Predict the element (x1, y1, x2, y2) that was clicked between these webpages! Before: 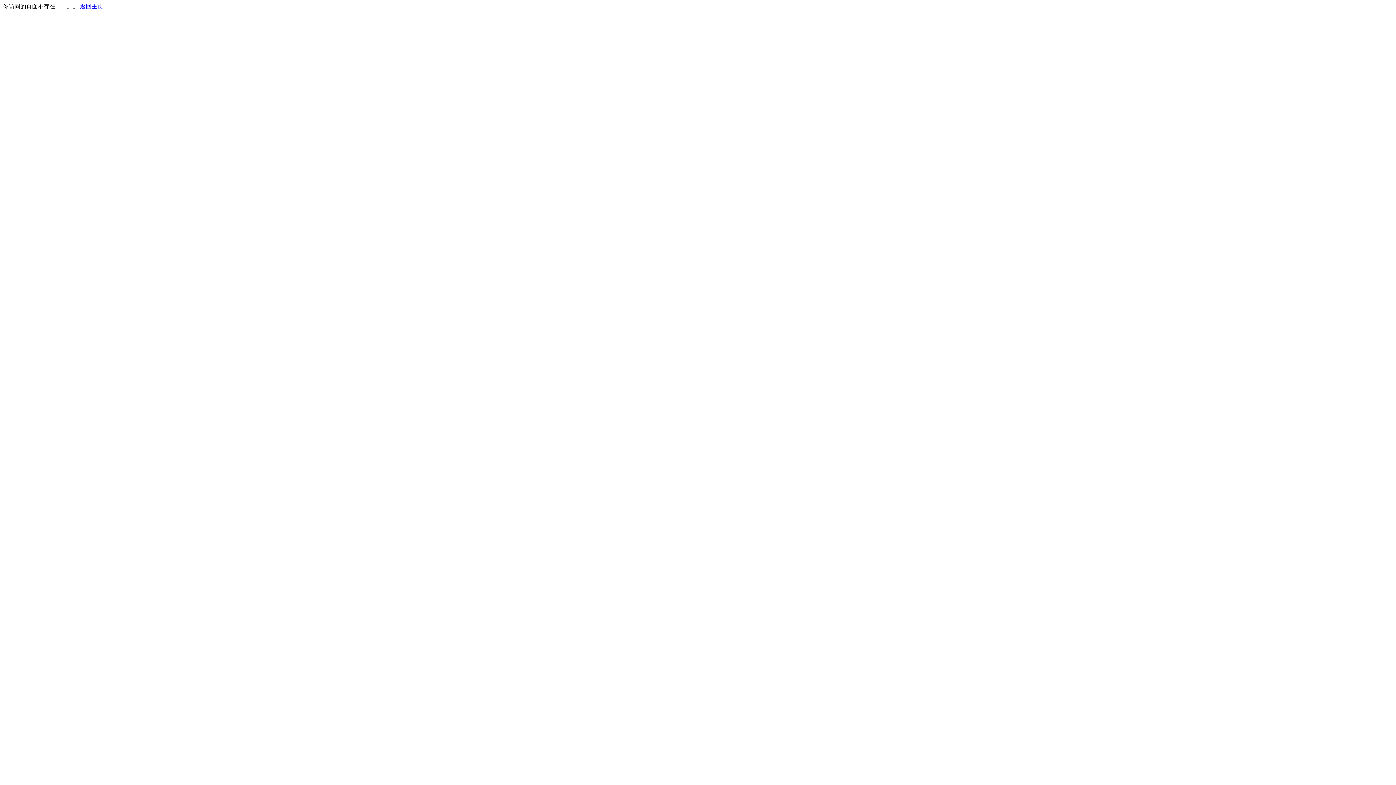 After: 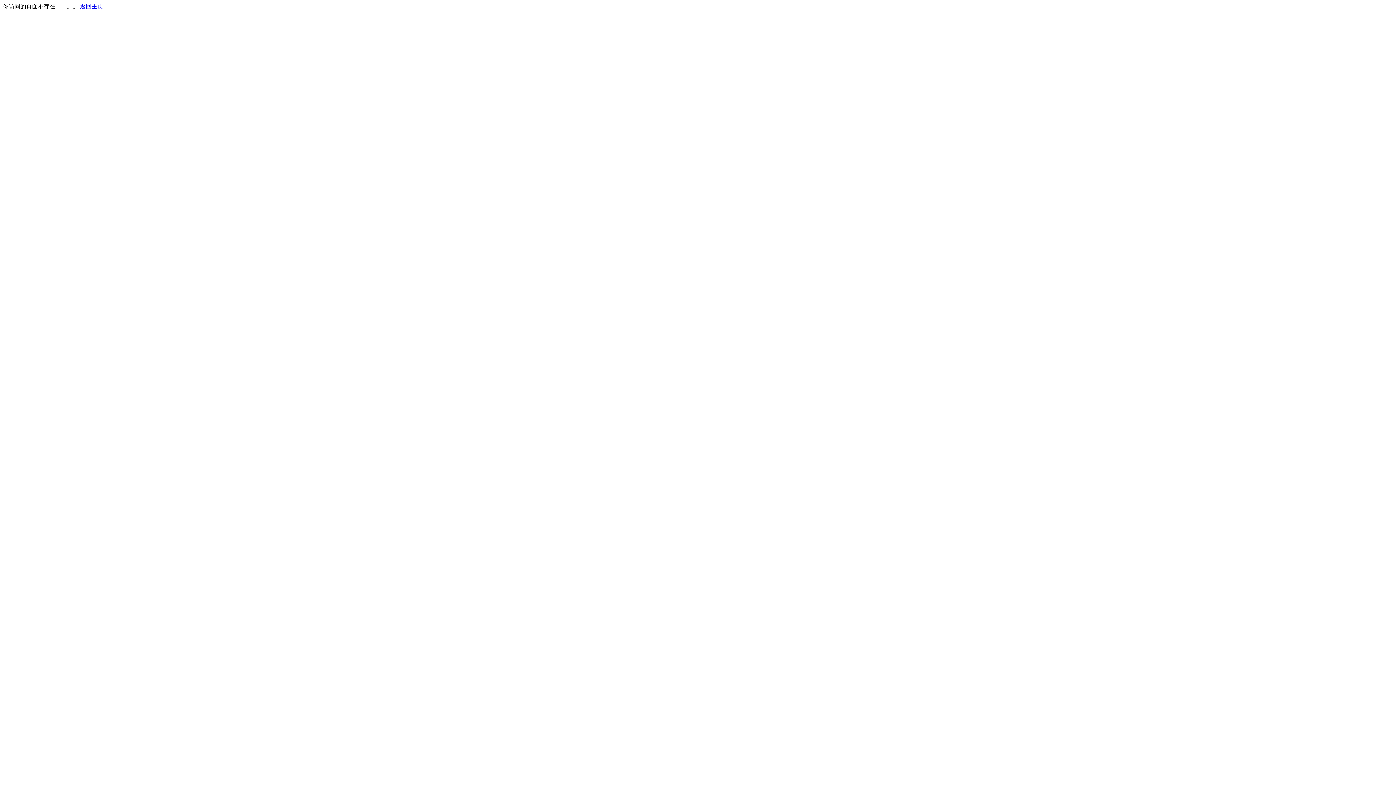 Action: label: 返回主页 bbox: (80, 3, 103, 9)